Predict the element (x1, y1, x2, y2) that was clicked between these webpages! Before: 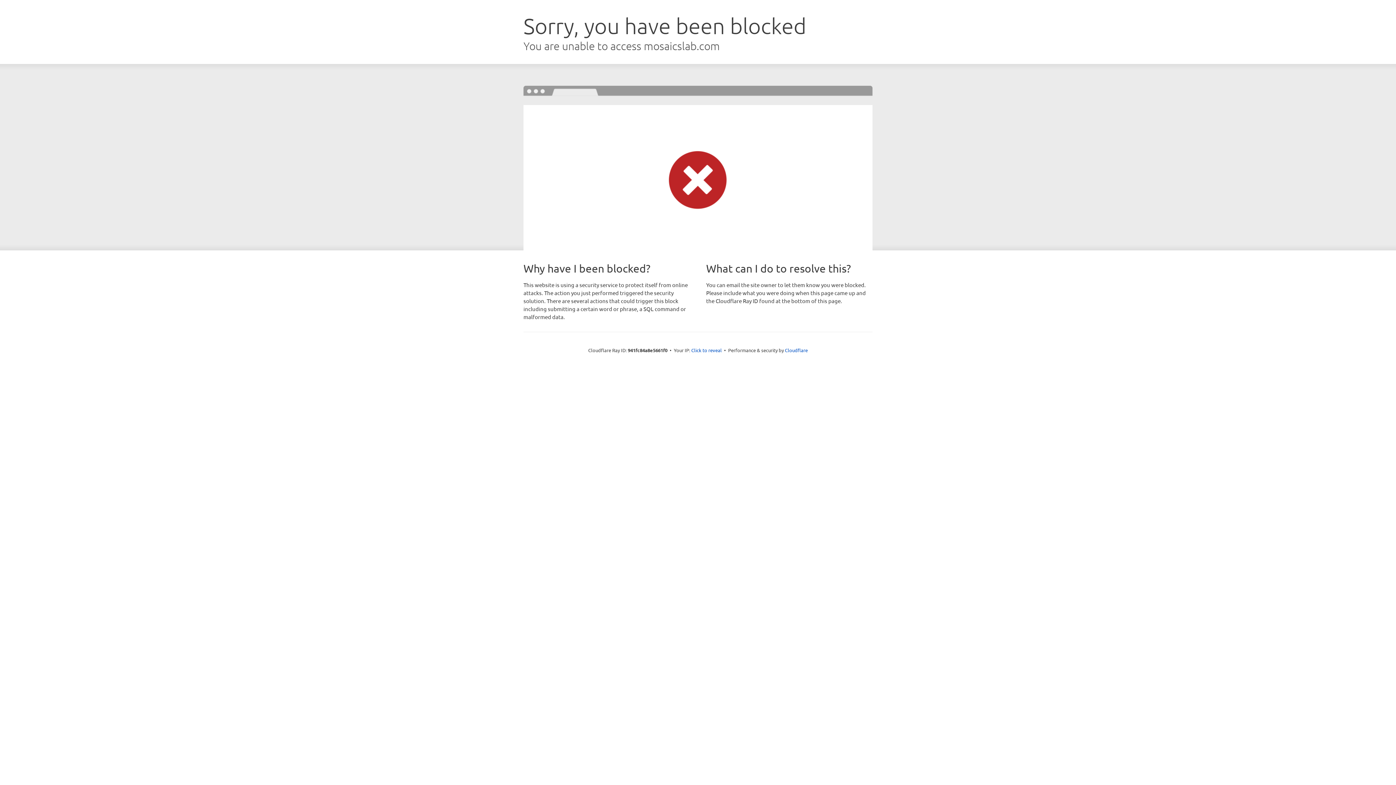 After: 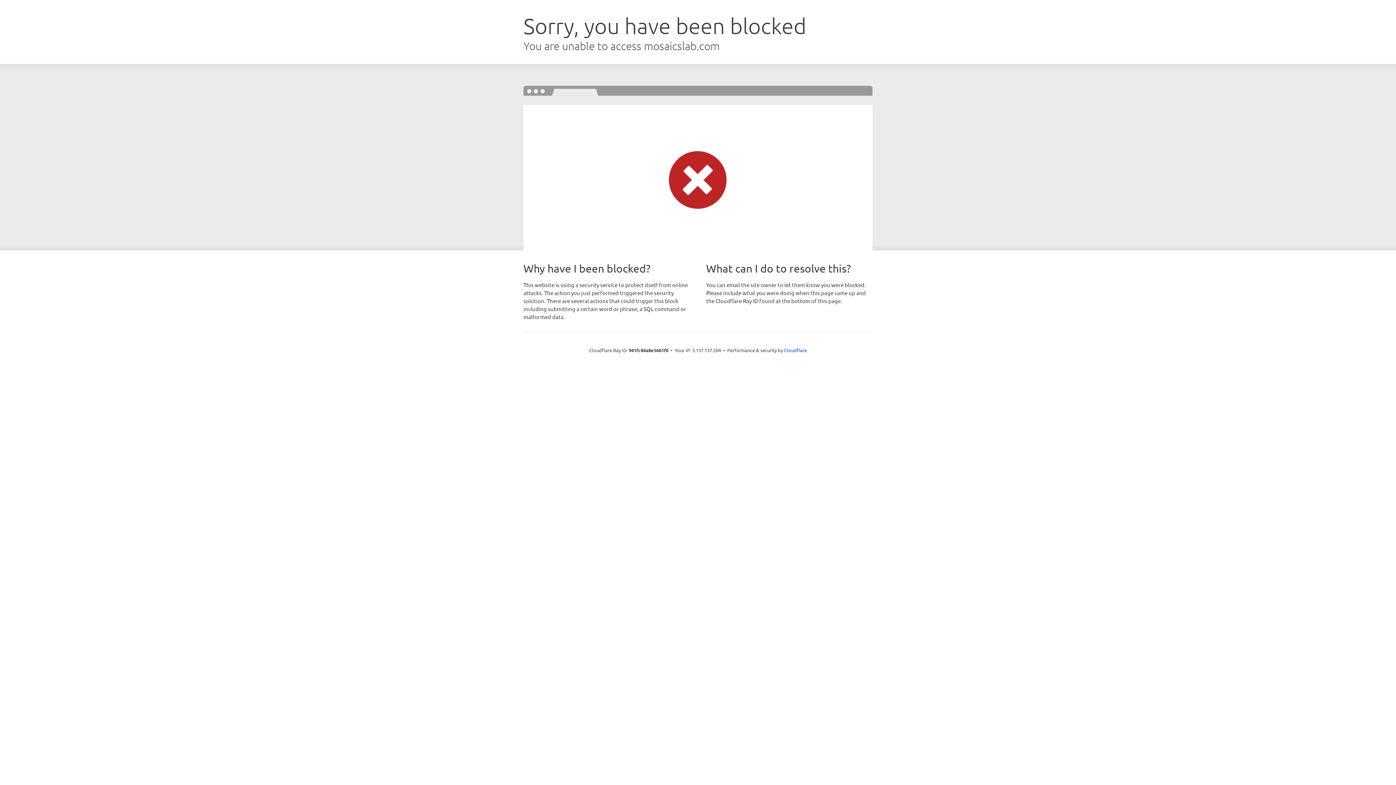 Action: label: Click to reveal bbox: (691, 346, 722, 353)